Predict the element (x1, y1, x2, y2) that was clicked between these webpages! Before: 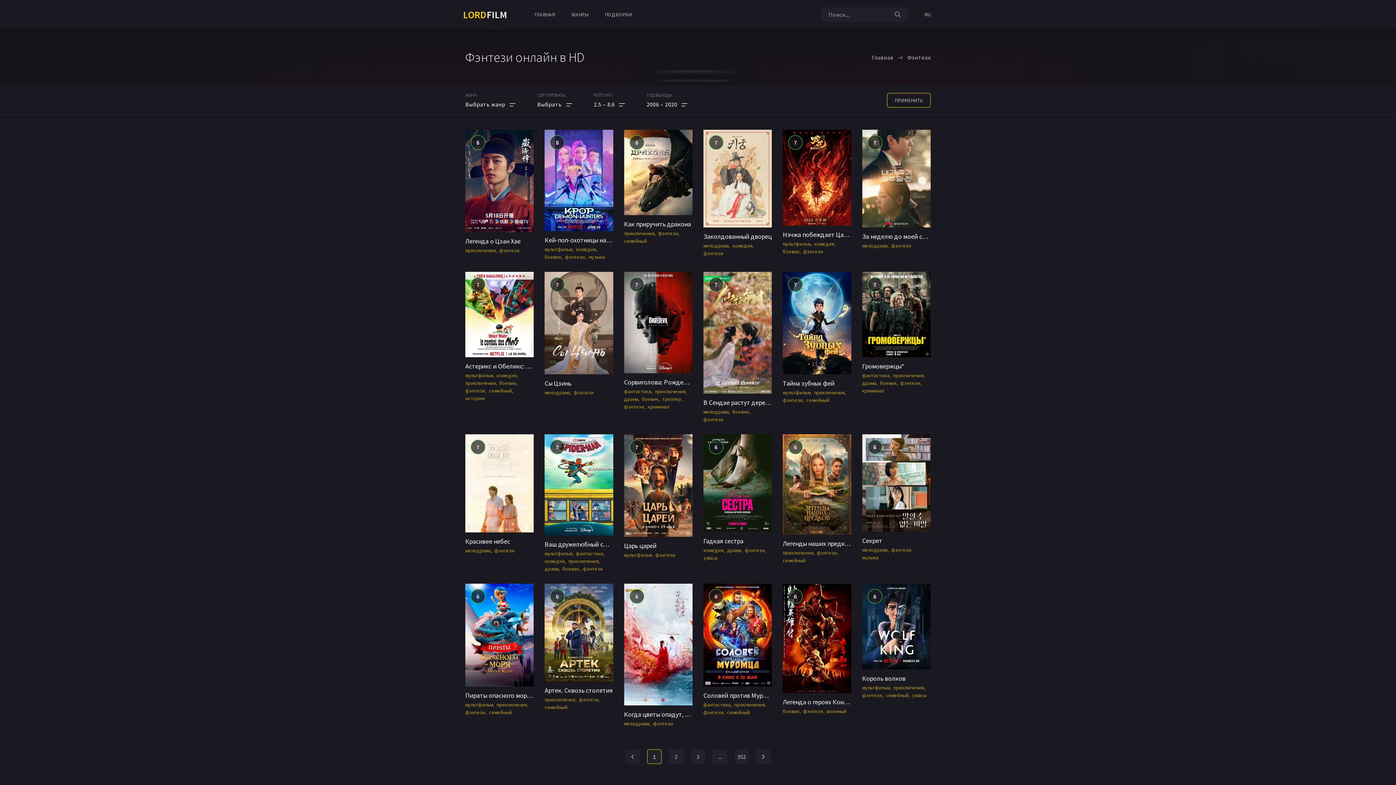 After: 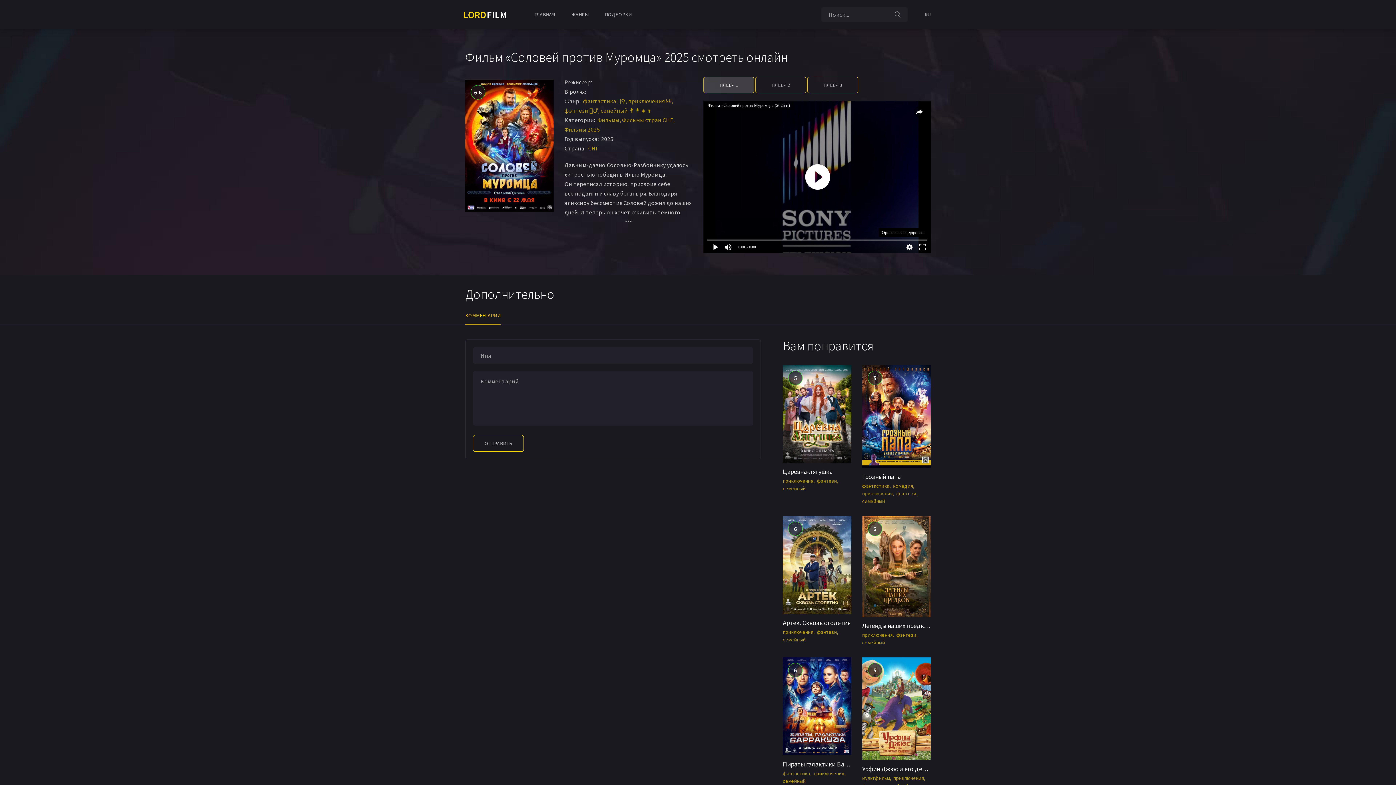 Action: label: Соловей против Муромца bbox: (703, 691, 777, 699)